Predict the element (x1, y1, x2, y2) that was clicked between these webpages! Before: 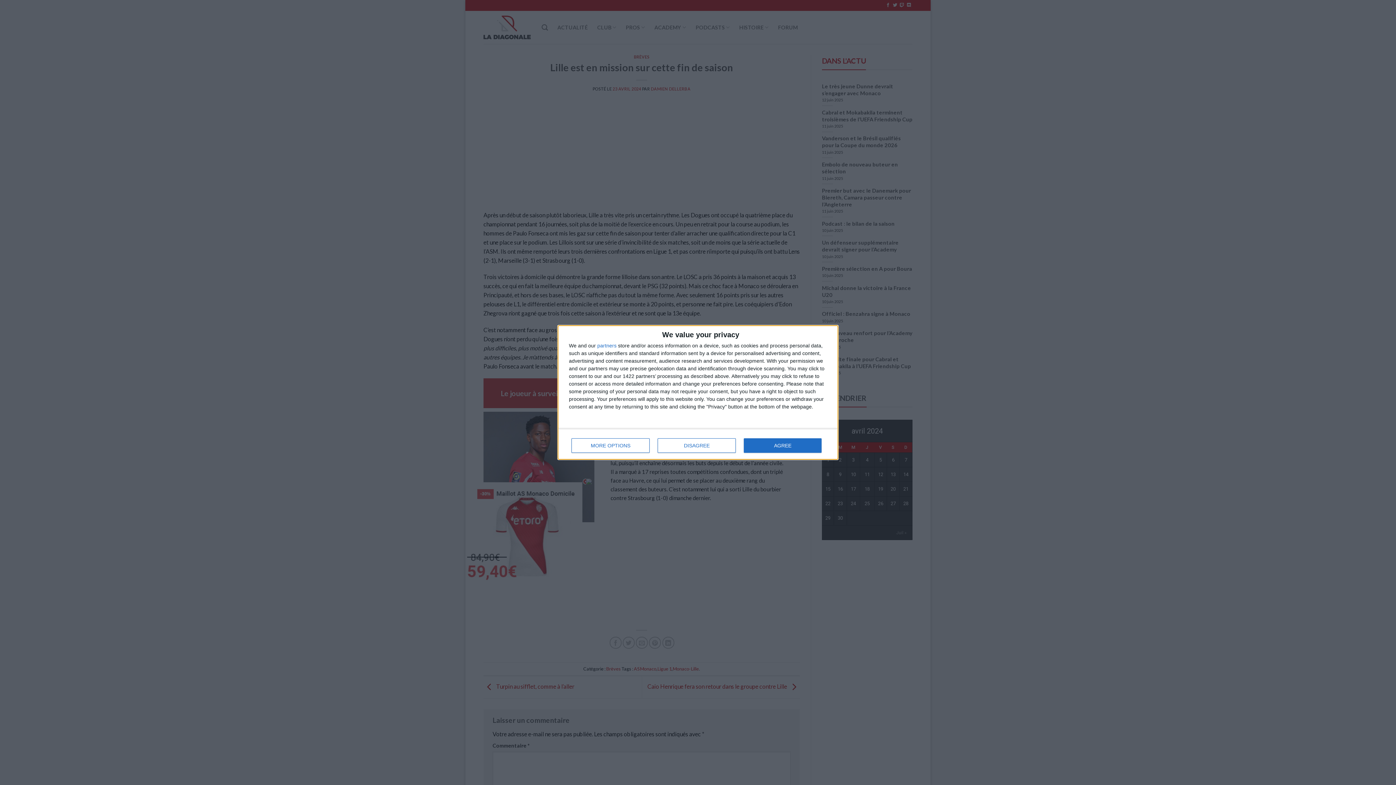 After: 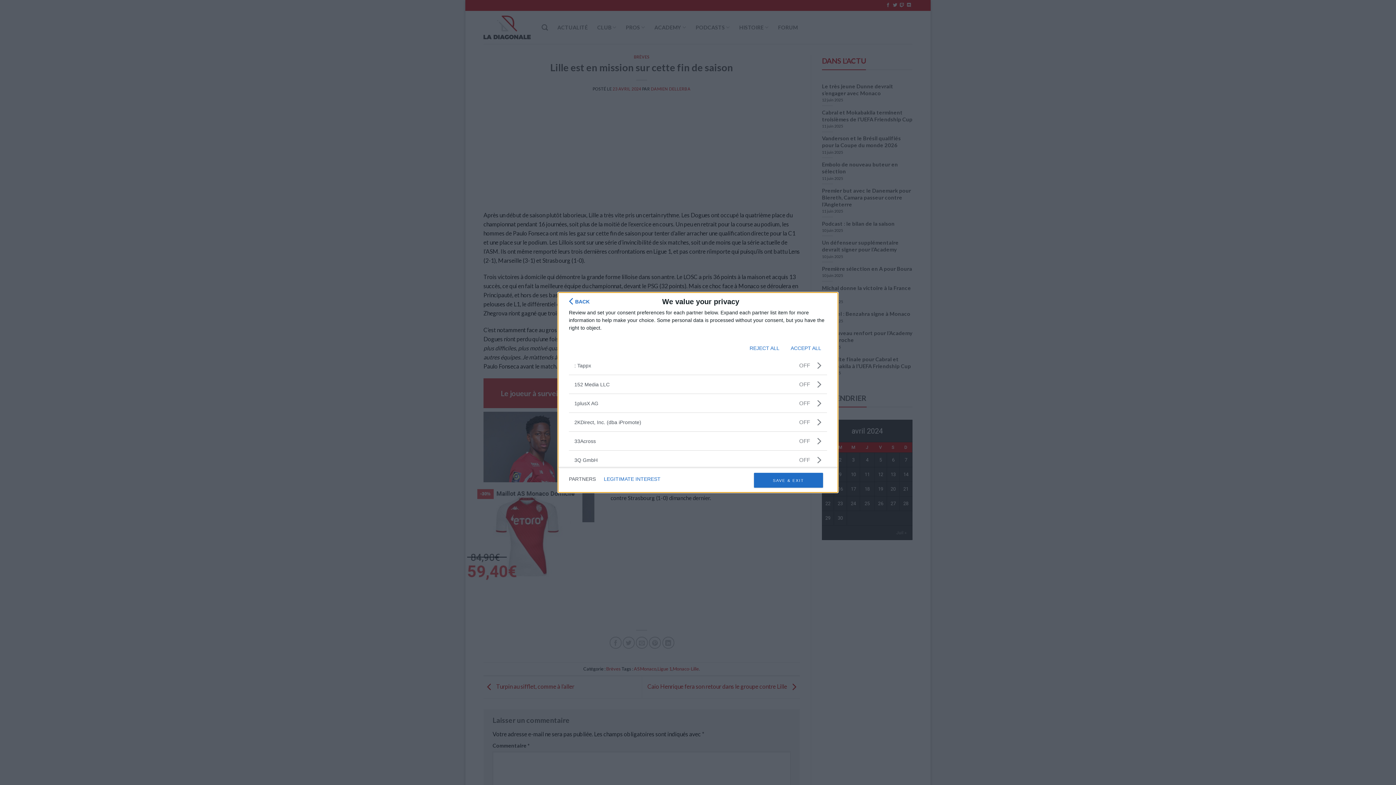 Action: label: partners bbox: (597, 343, 616, 348)